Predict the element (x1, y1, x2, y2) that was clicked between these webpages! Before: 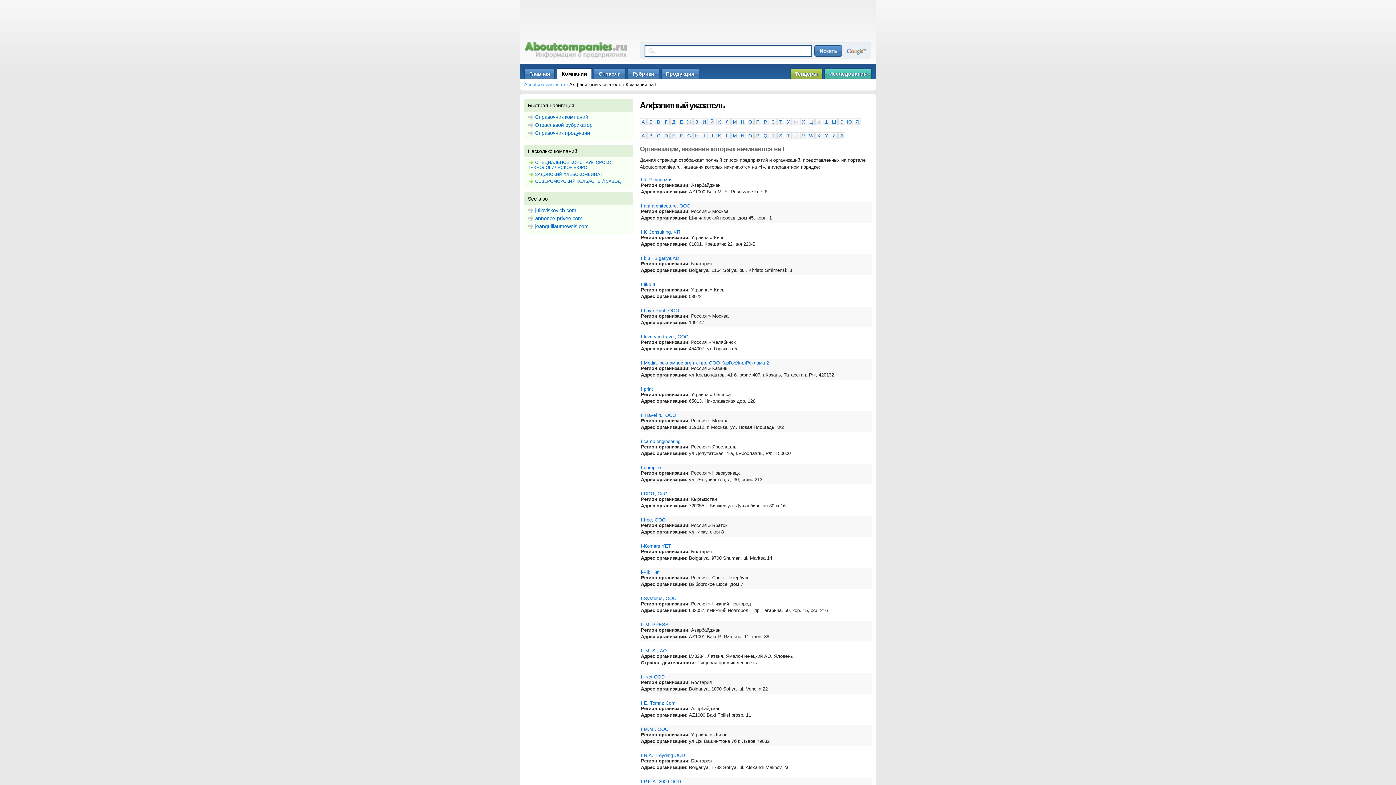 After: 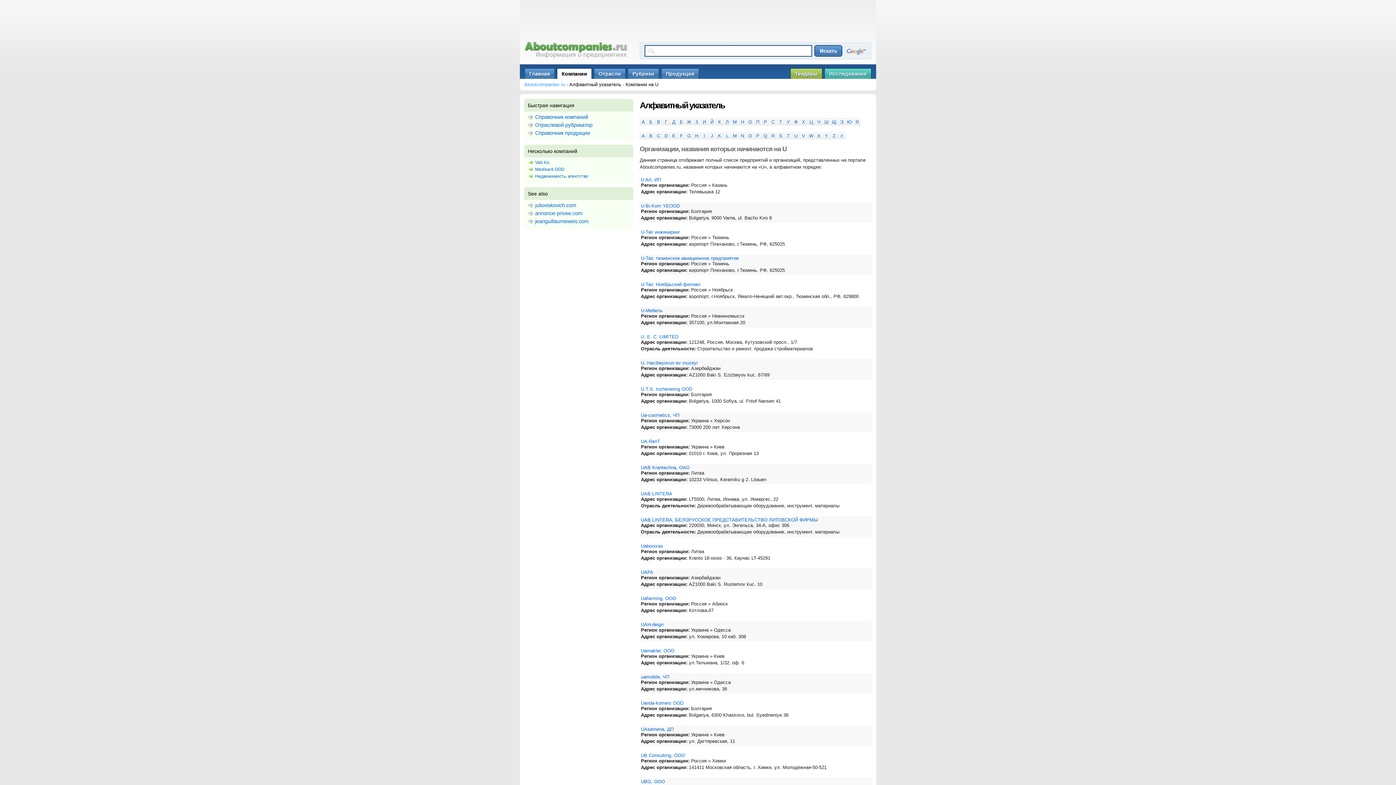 Action: bbox: (792, 132, 799, 139) label: U